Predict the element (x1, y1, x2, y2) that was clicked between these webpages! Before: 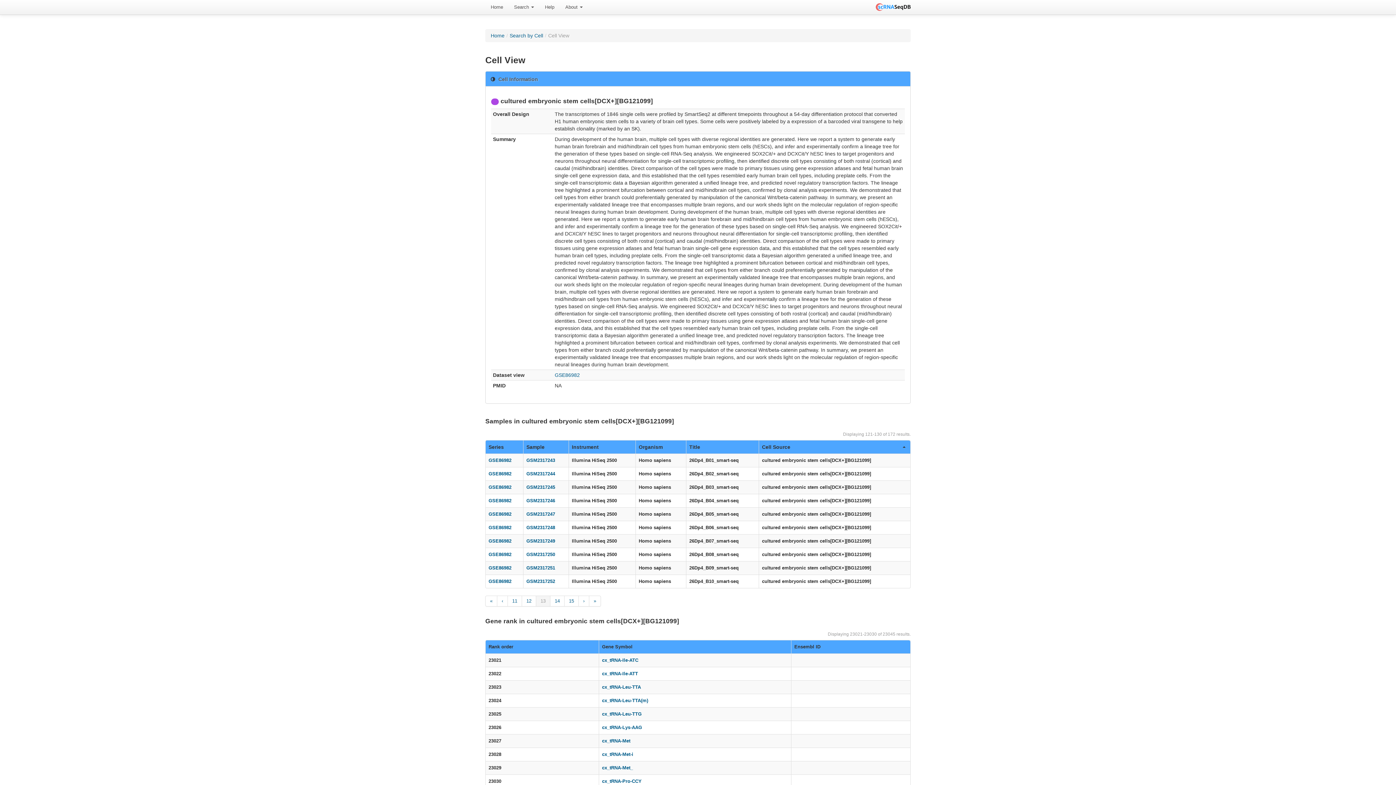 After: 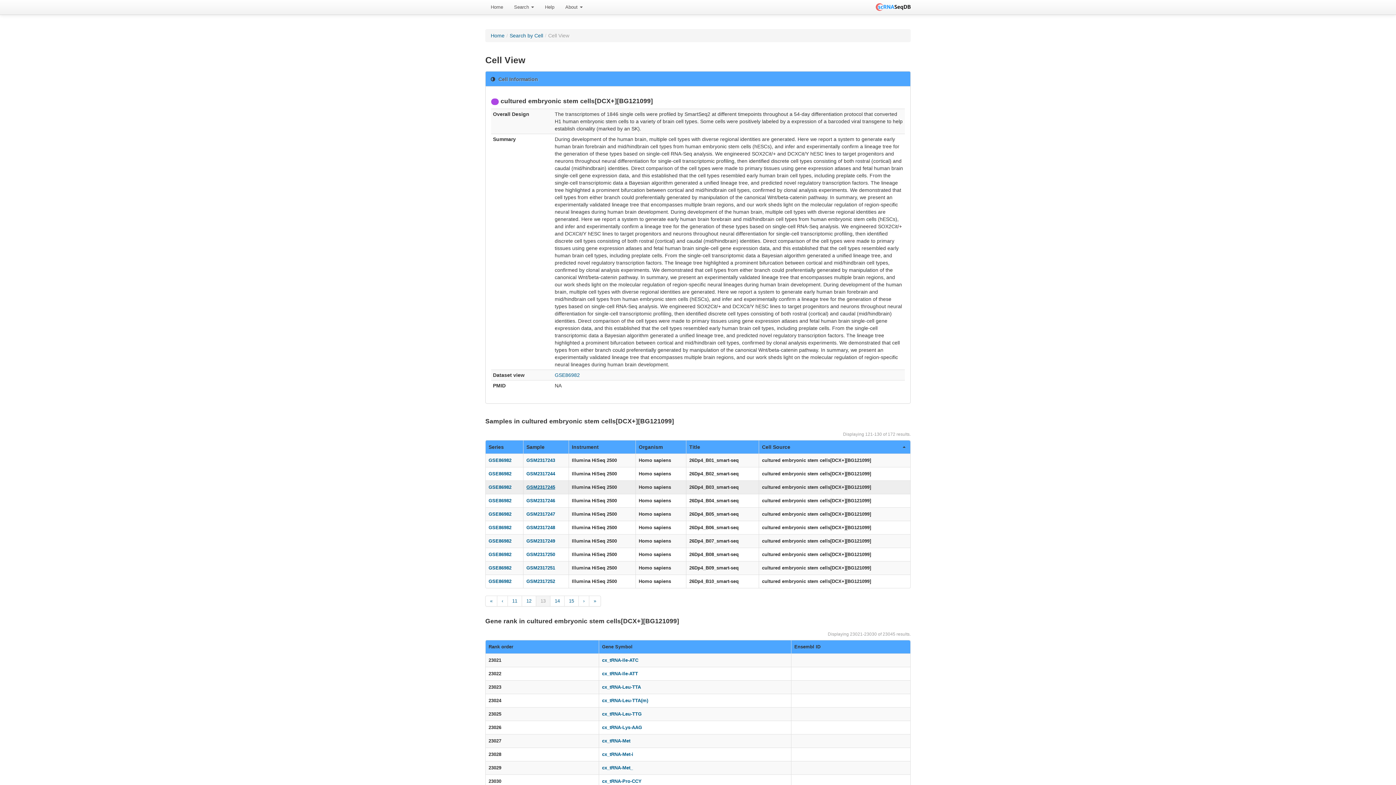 Action: bbox: (526, 484, 555, 490) label: GSM2317245